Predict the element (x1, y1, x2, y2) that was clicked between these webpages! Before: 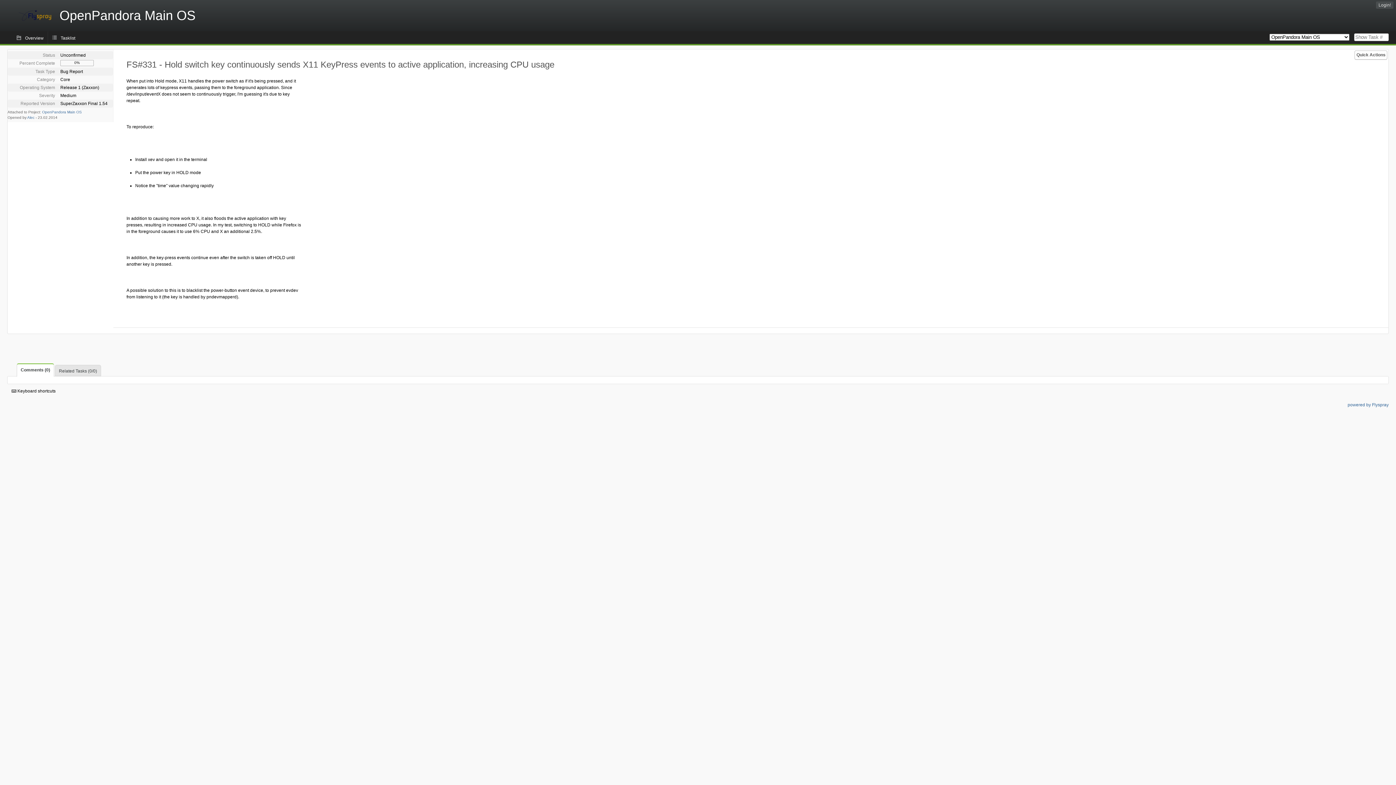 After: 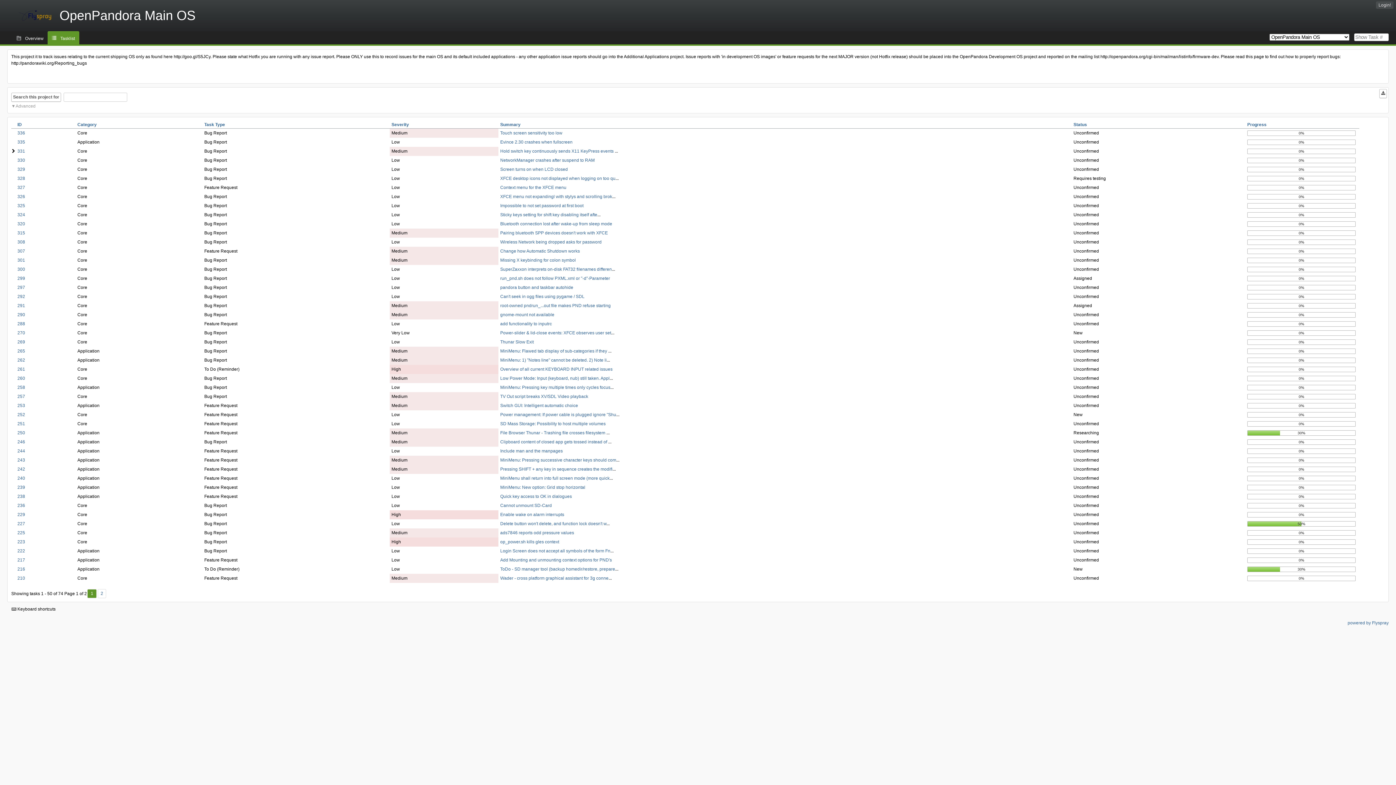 Action: label: OpenPandora Main OS bbox: (42, 110, 81, 114)